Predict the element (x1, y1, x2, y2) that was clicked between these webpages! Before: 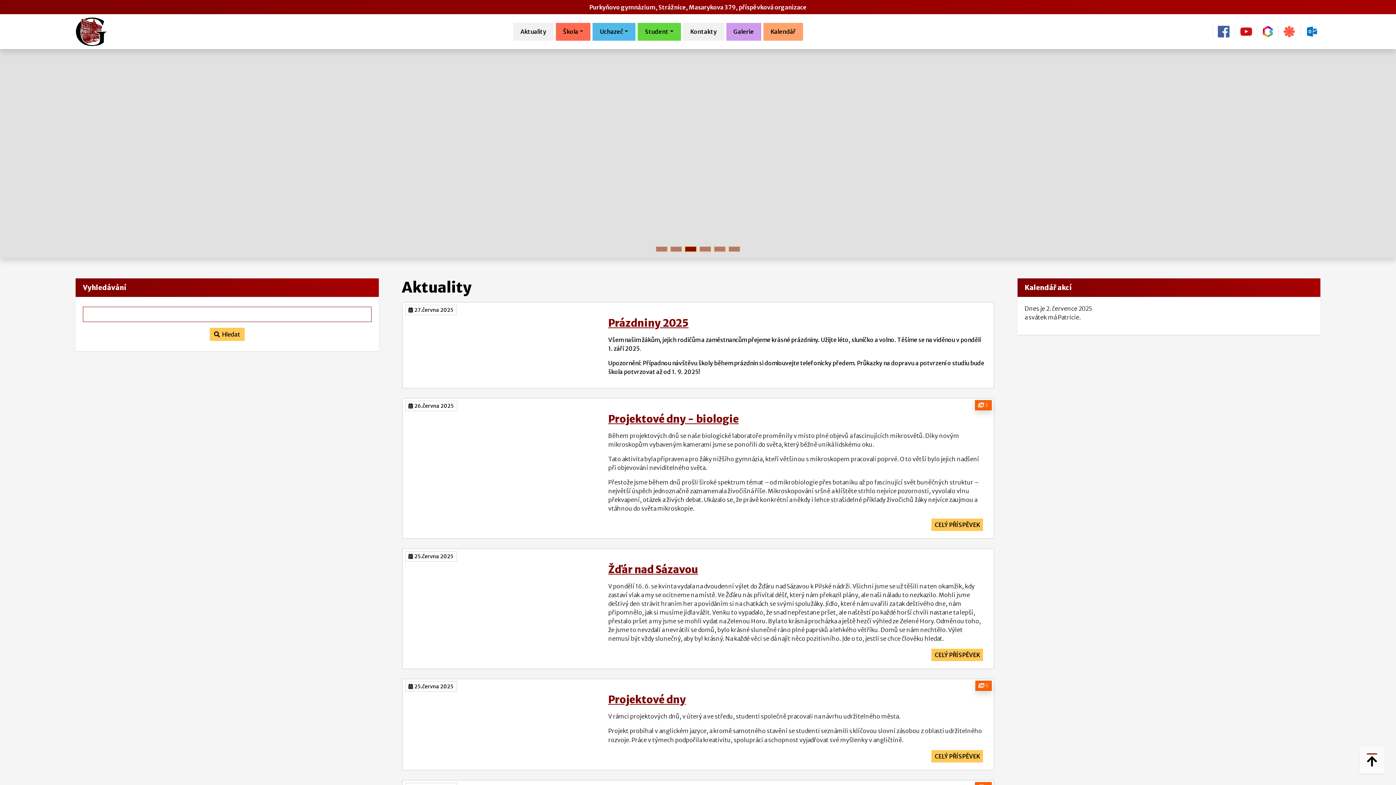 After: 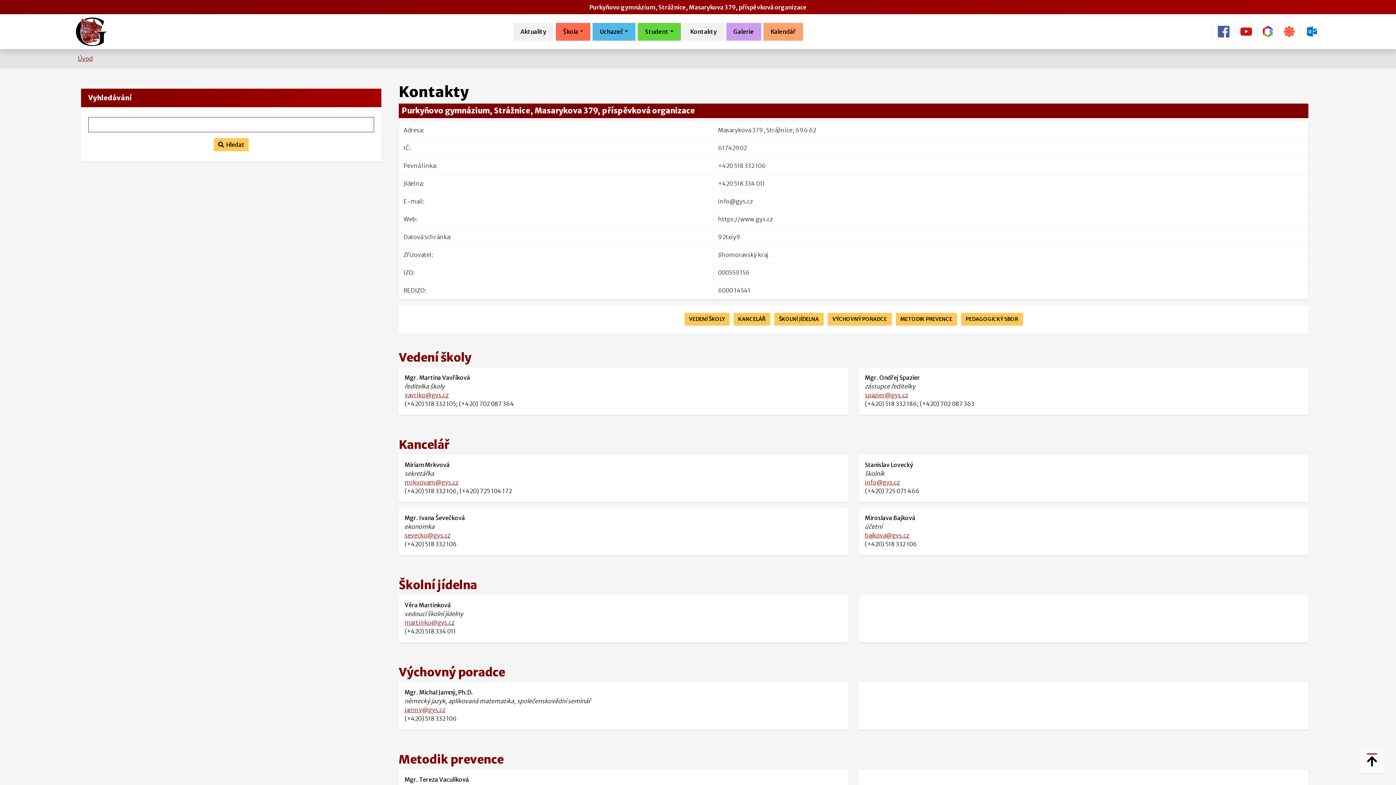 Action: bbox: (683, 22, 724, 40) label: Kontakty